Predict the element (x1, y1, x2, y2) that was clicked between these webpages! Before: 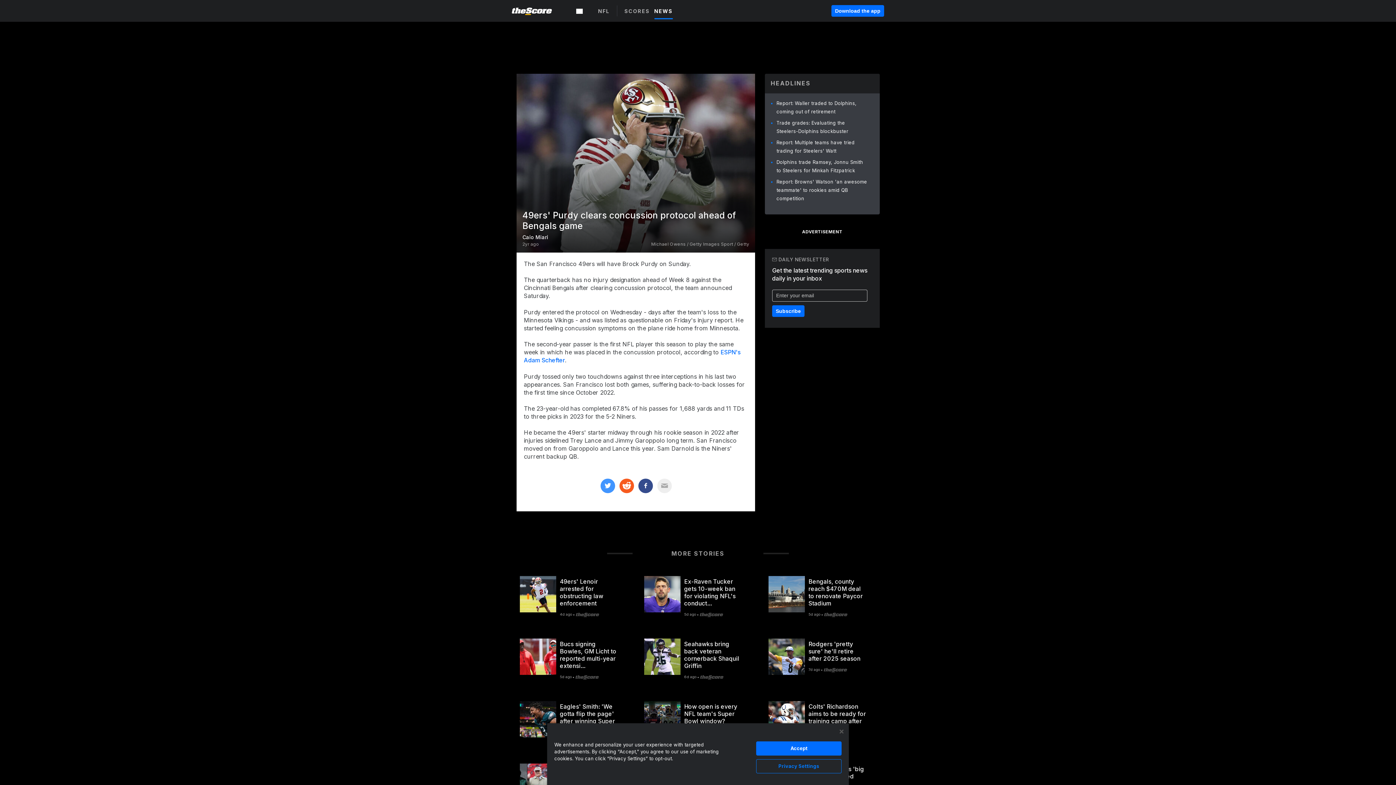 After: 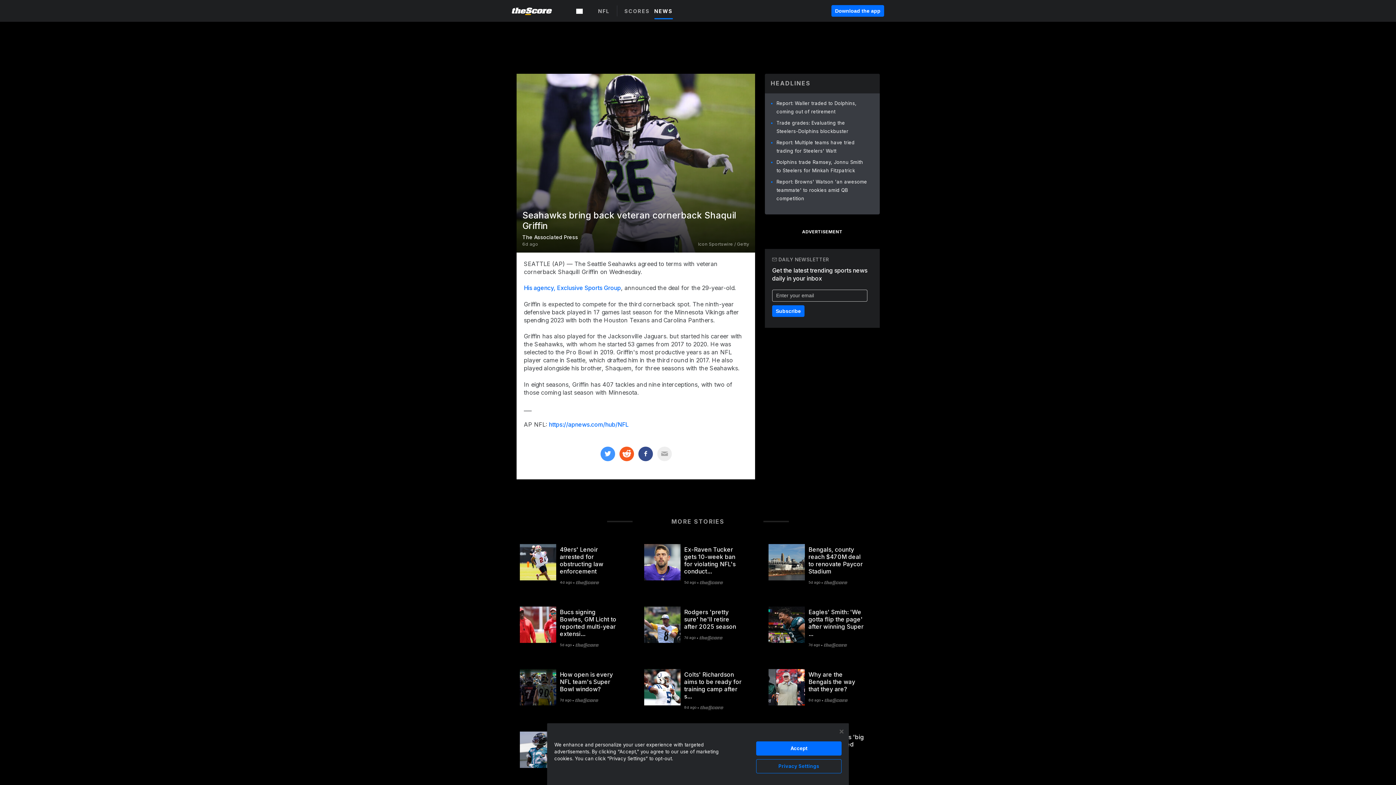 Action: label: Seahawks bring back veteran cornerback Shaquil Griffin bbox: (680, 567, 752, 599)